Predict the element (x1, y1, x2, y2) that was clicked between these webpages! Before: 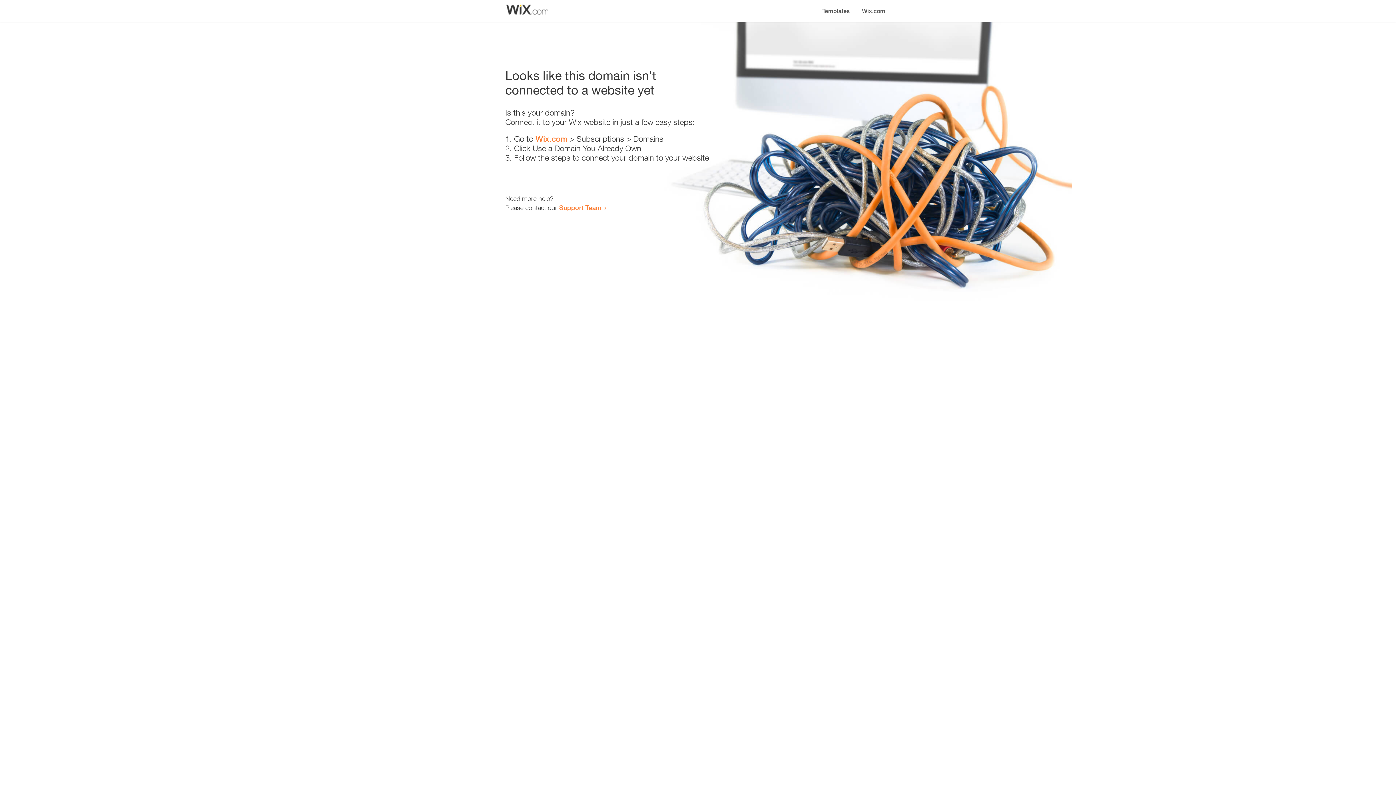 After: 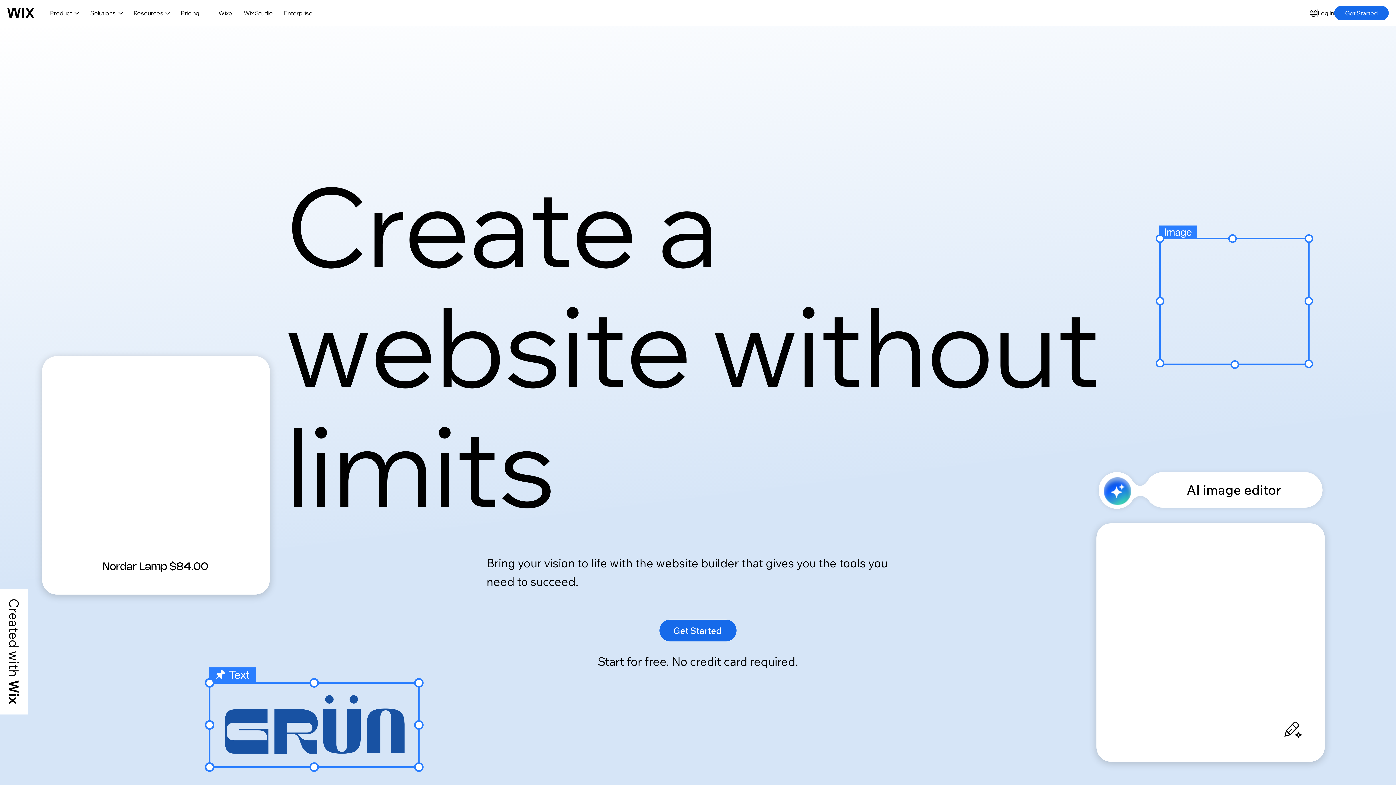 Action: label: Wix.com bbox: (856, 0, 890, 14)